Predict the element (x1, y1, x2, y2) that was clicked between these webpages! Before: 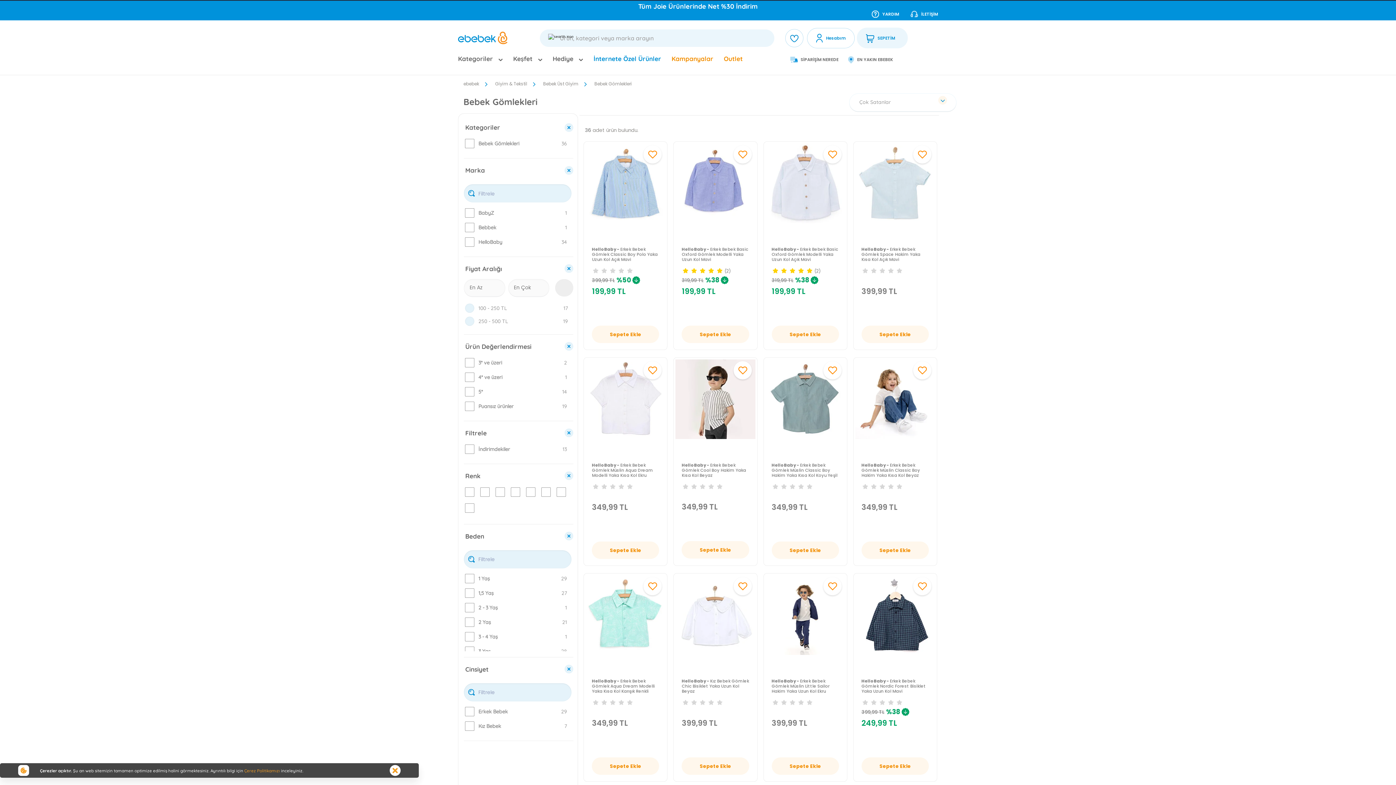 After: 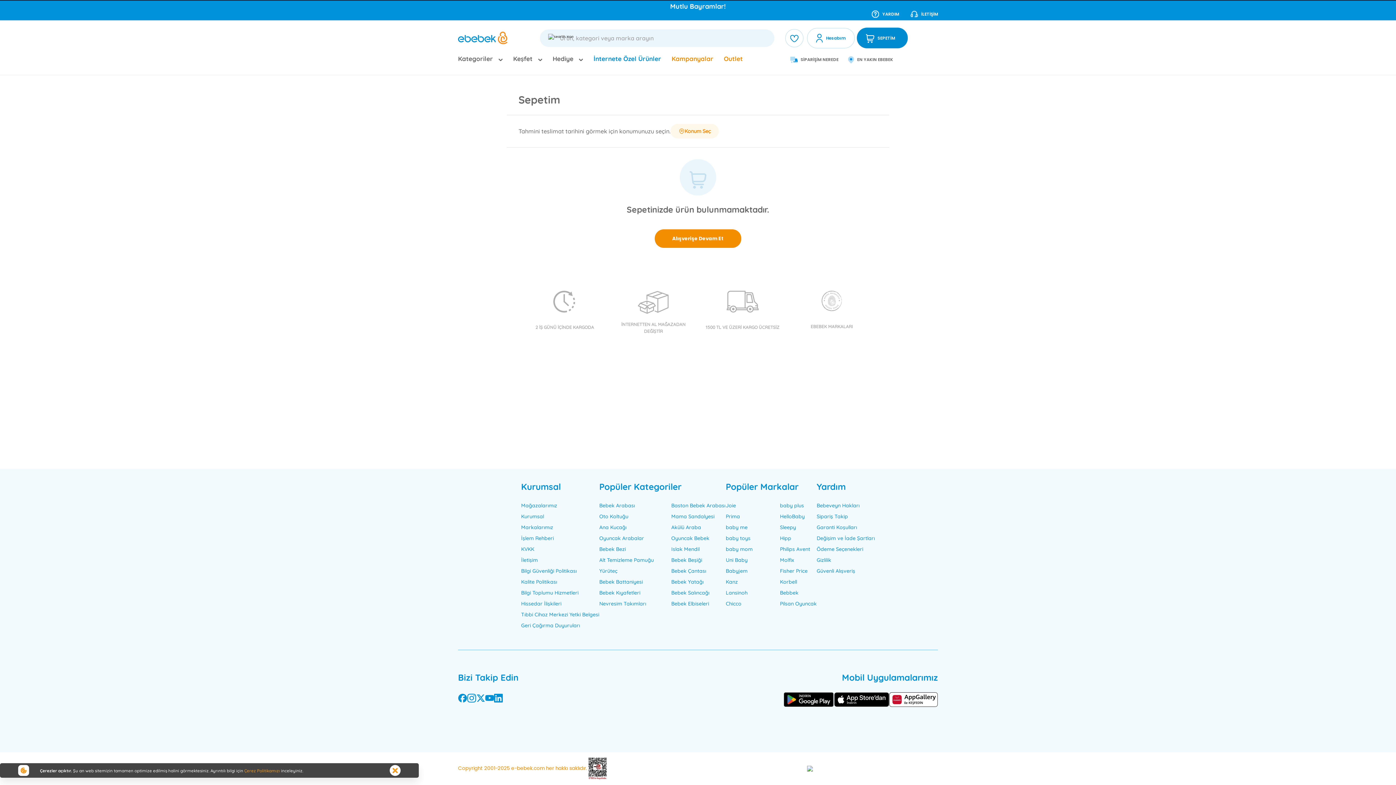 Action: label: SEPETİM bbox: (857, 27, 908, 48)